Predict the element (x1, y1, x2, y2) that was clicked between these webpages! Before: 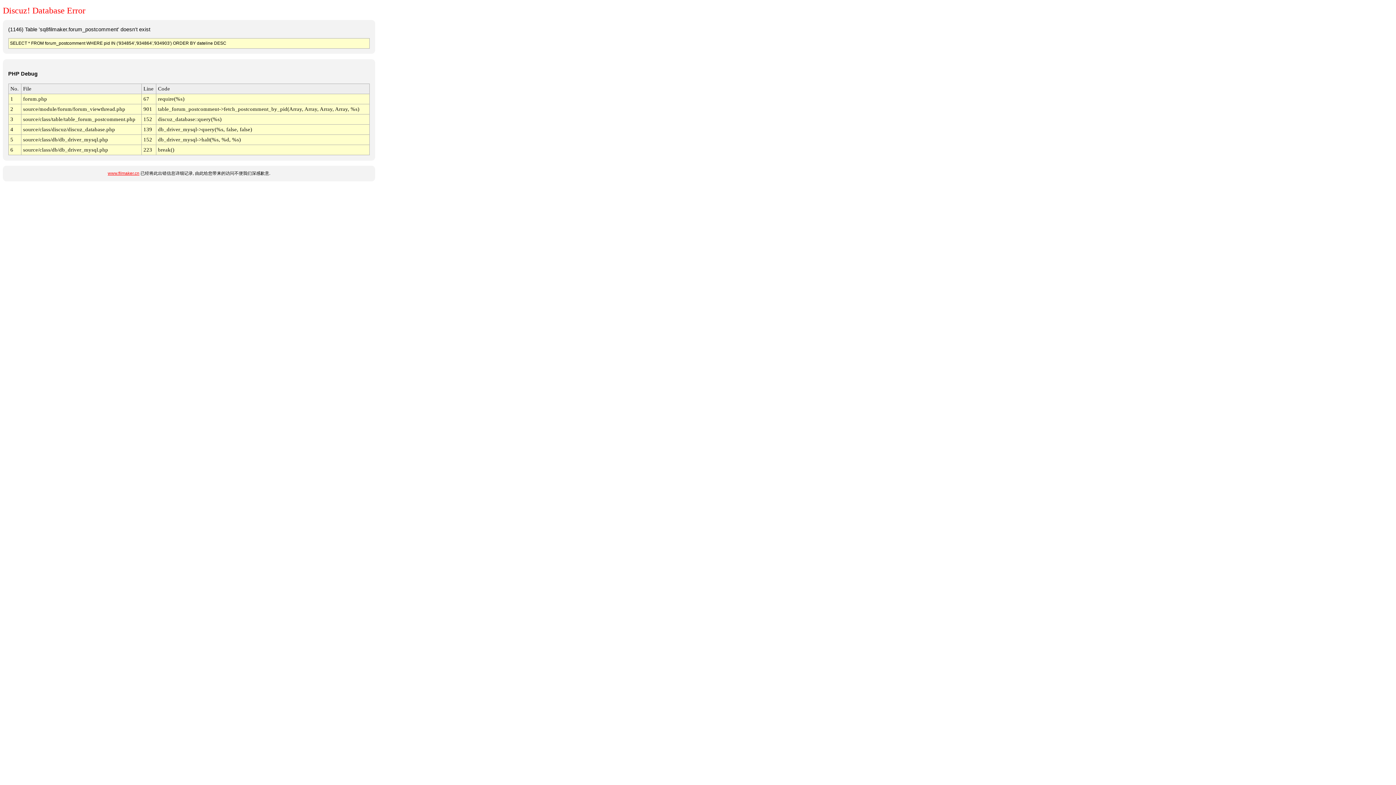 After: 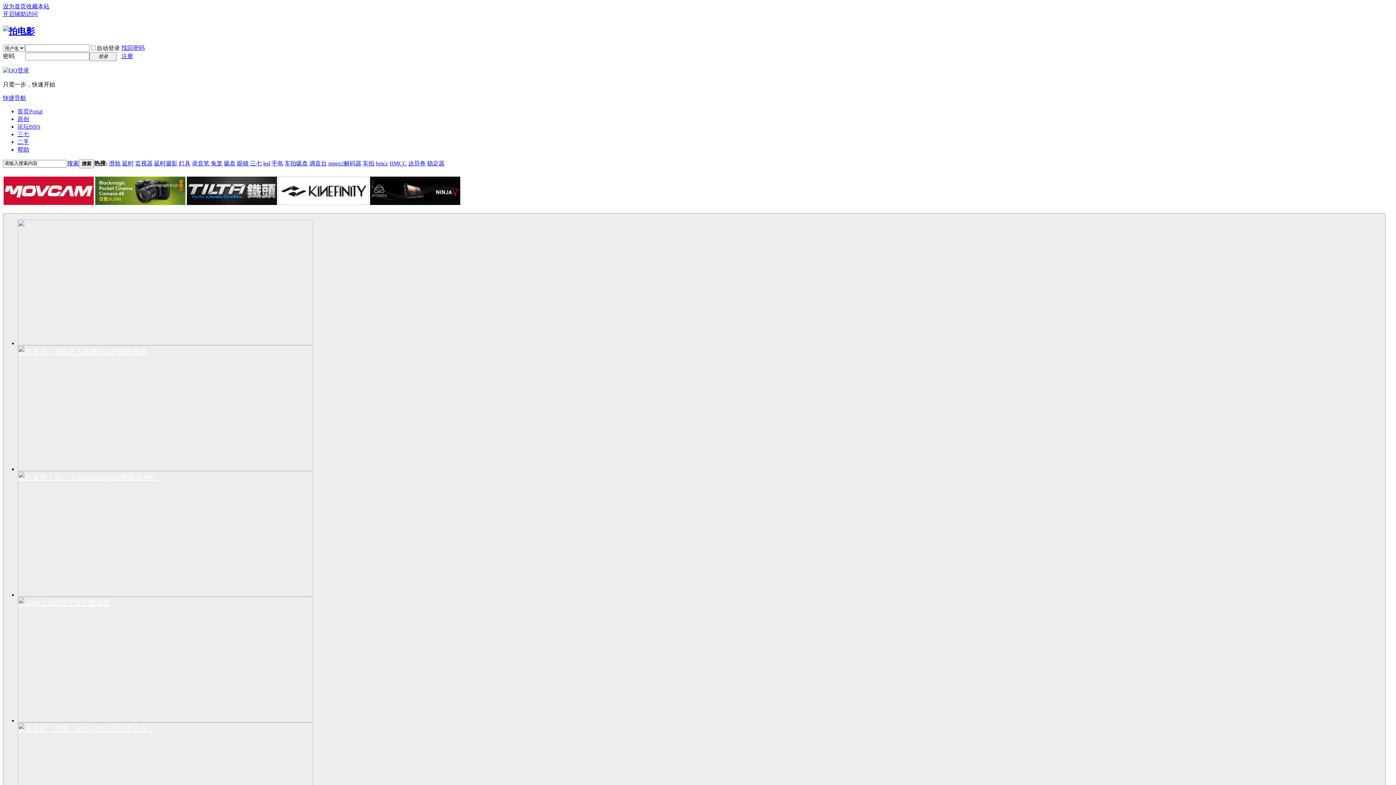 Action: bbox: (107, 171, 139, 176) label: www.filmaker.cn